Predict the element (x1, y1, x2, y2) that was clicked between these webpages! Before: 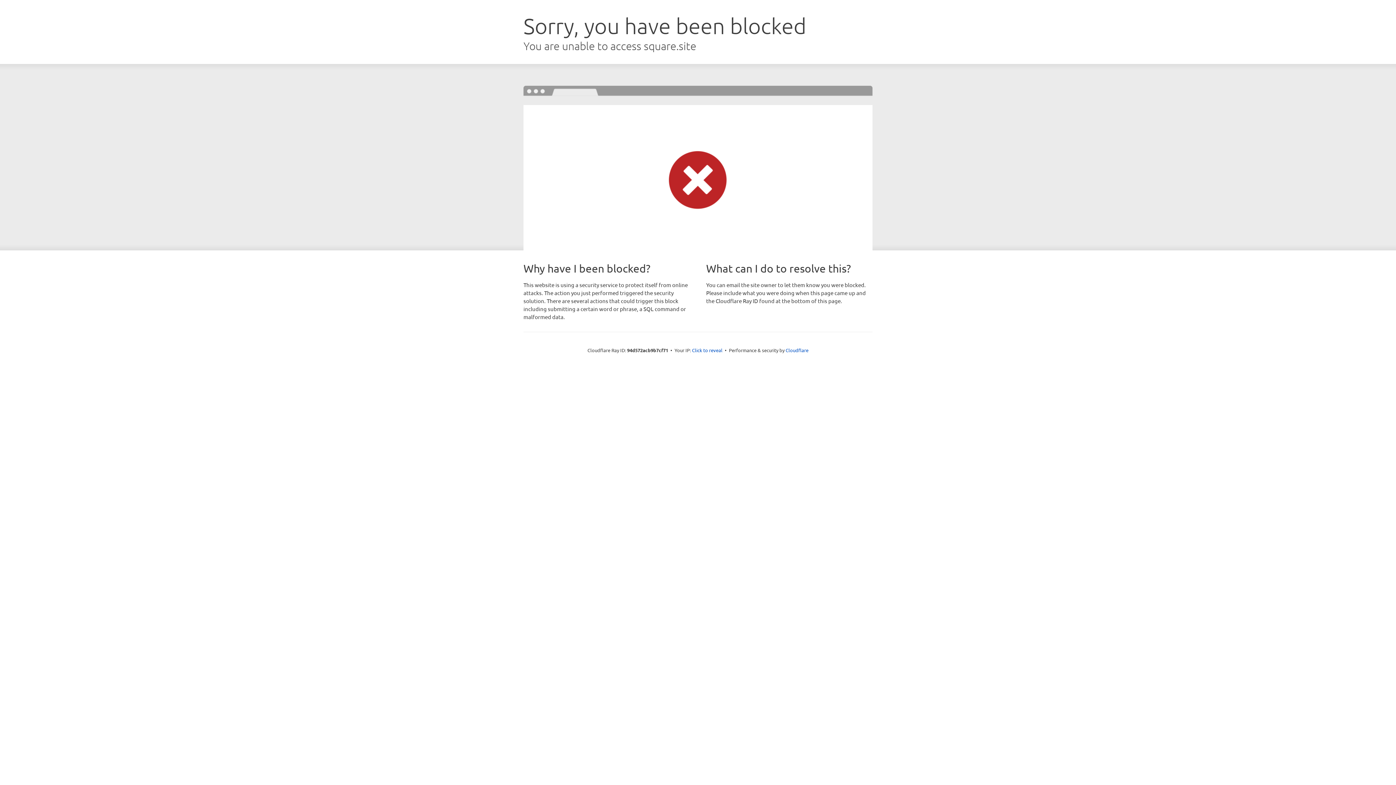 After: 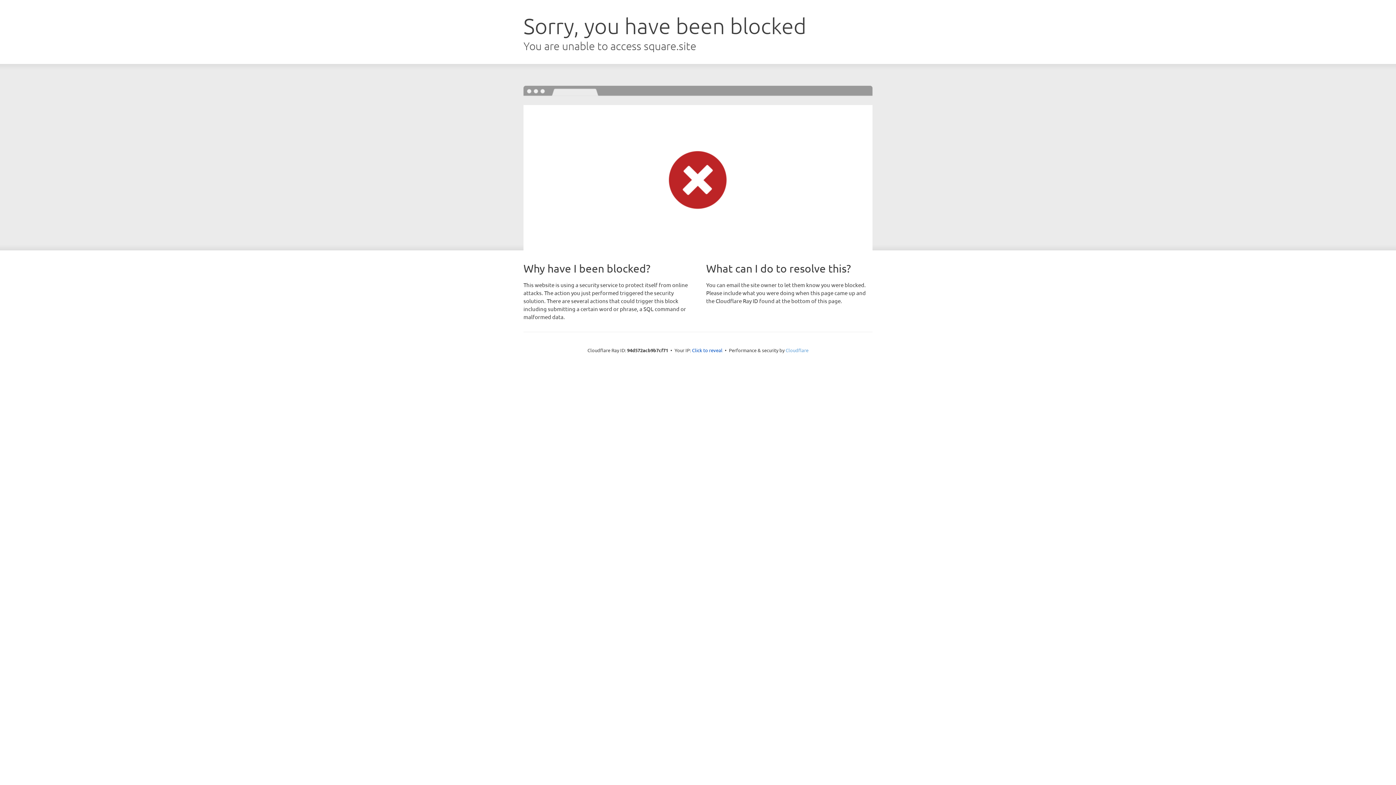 Action: label: Cloudflare bbox: (785, 347, 808, 353)